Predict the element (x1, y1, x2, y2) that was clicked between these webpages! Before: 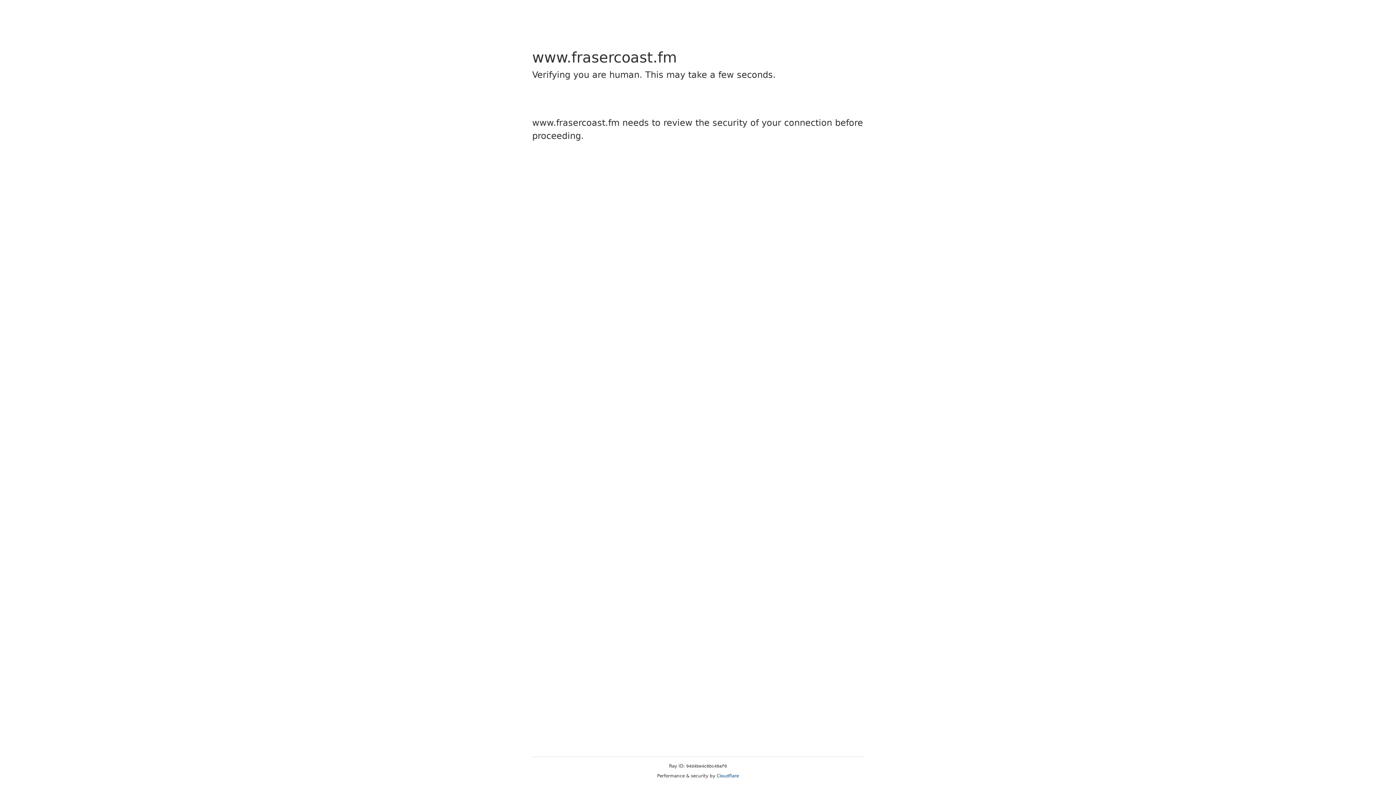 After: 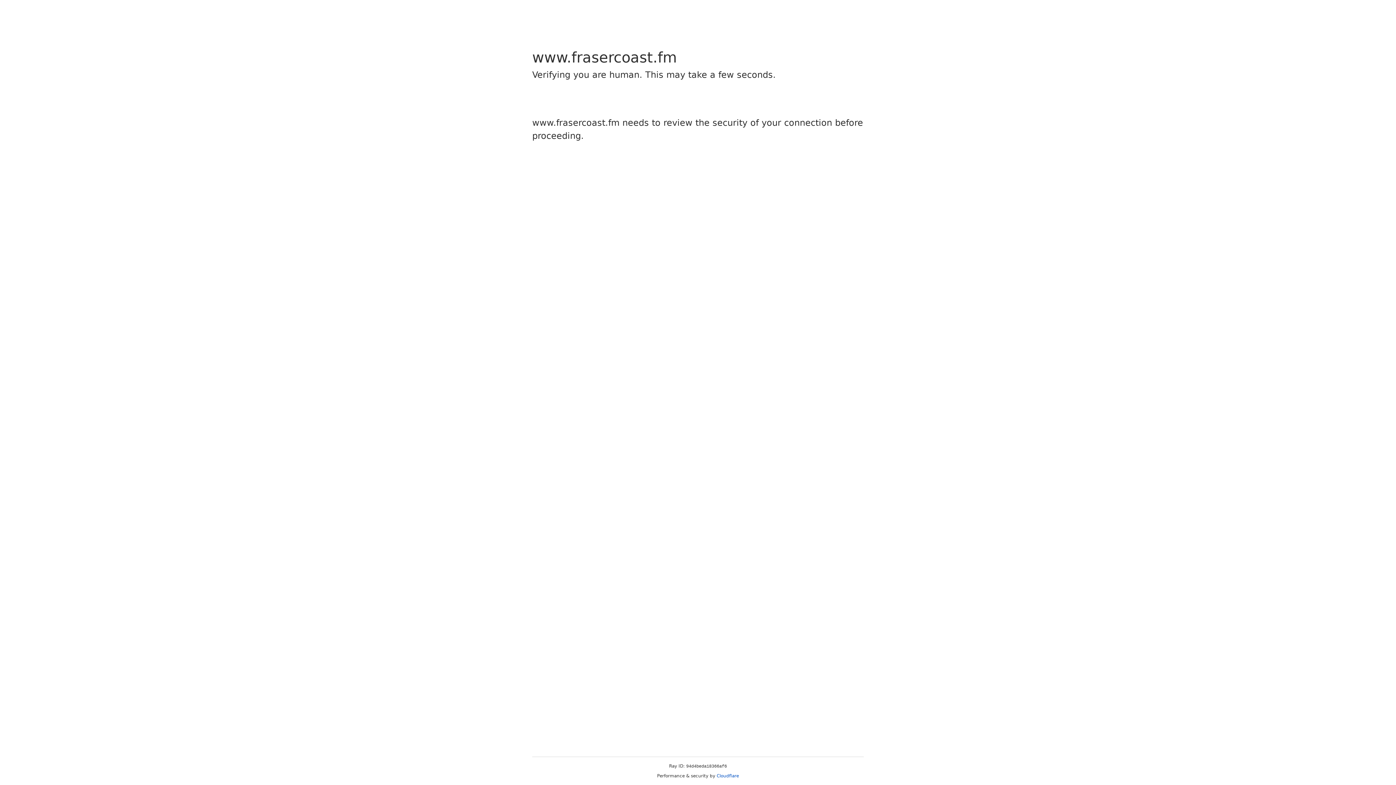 Action: bbox: (716, 773, 739, 778) label: Cloudflare